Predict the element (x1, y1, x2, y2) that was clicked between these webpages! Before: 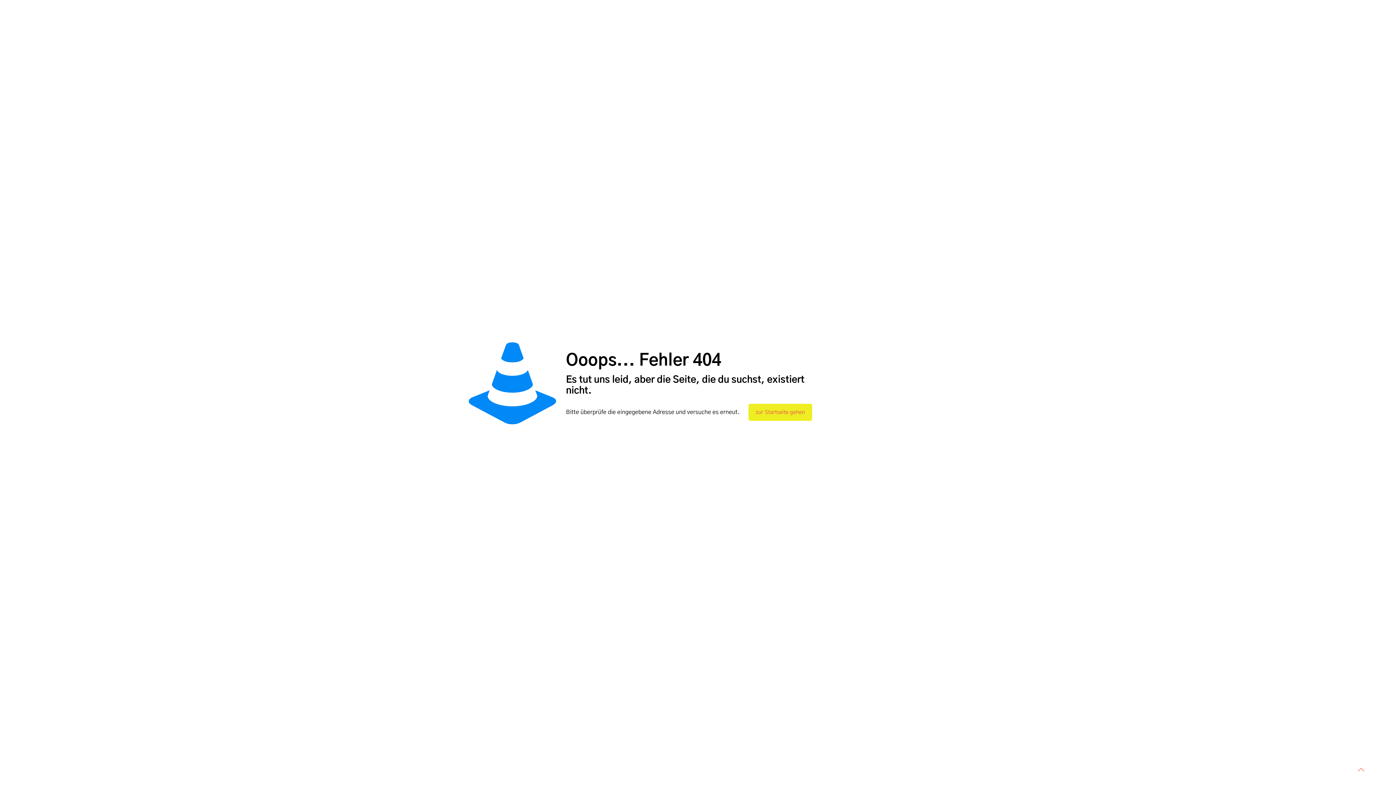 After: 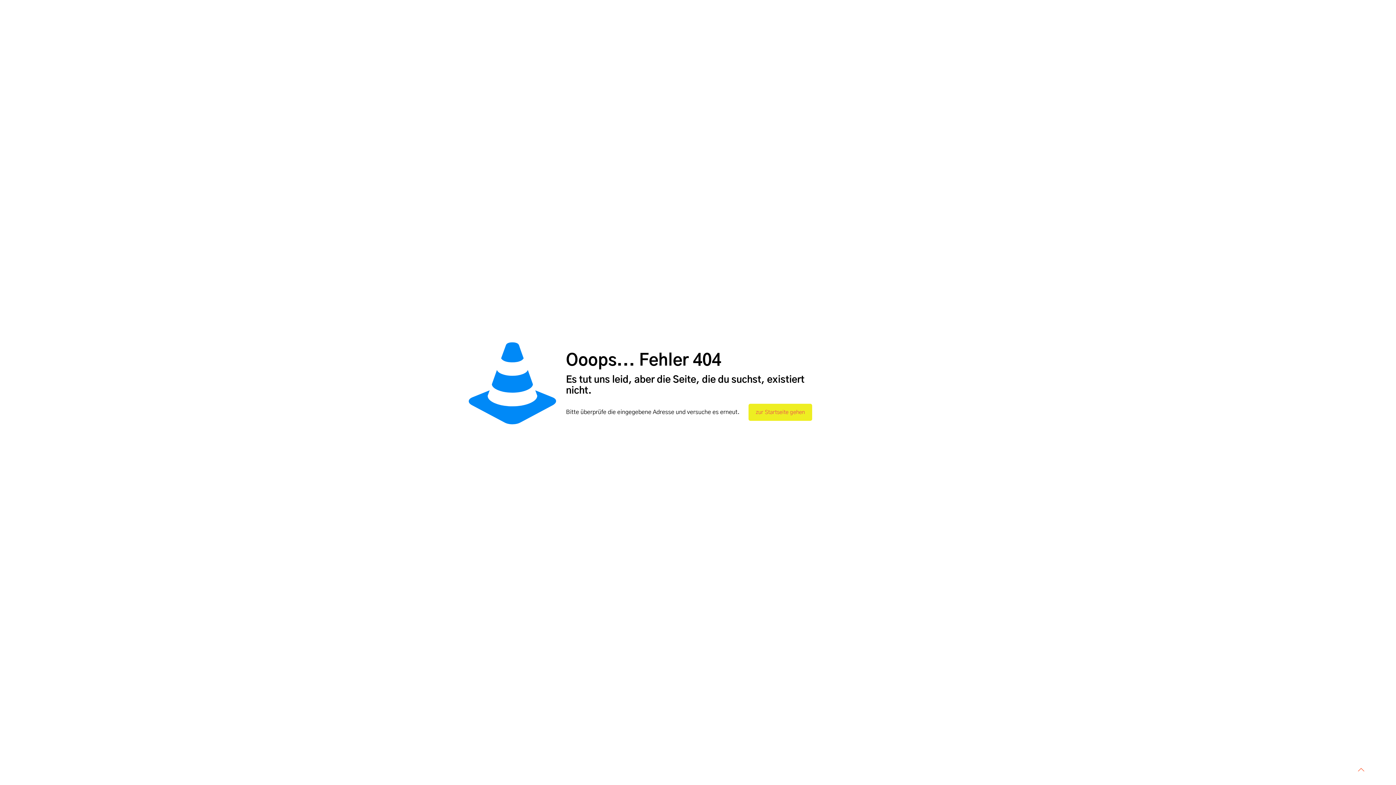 Action: bbox: (1353, 762, 1369, 778) label: Back to top icon